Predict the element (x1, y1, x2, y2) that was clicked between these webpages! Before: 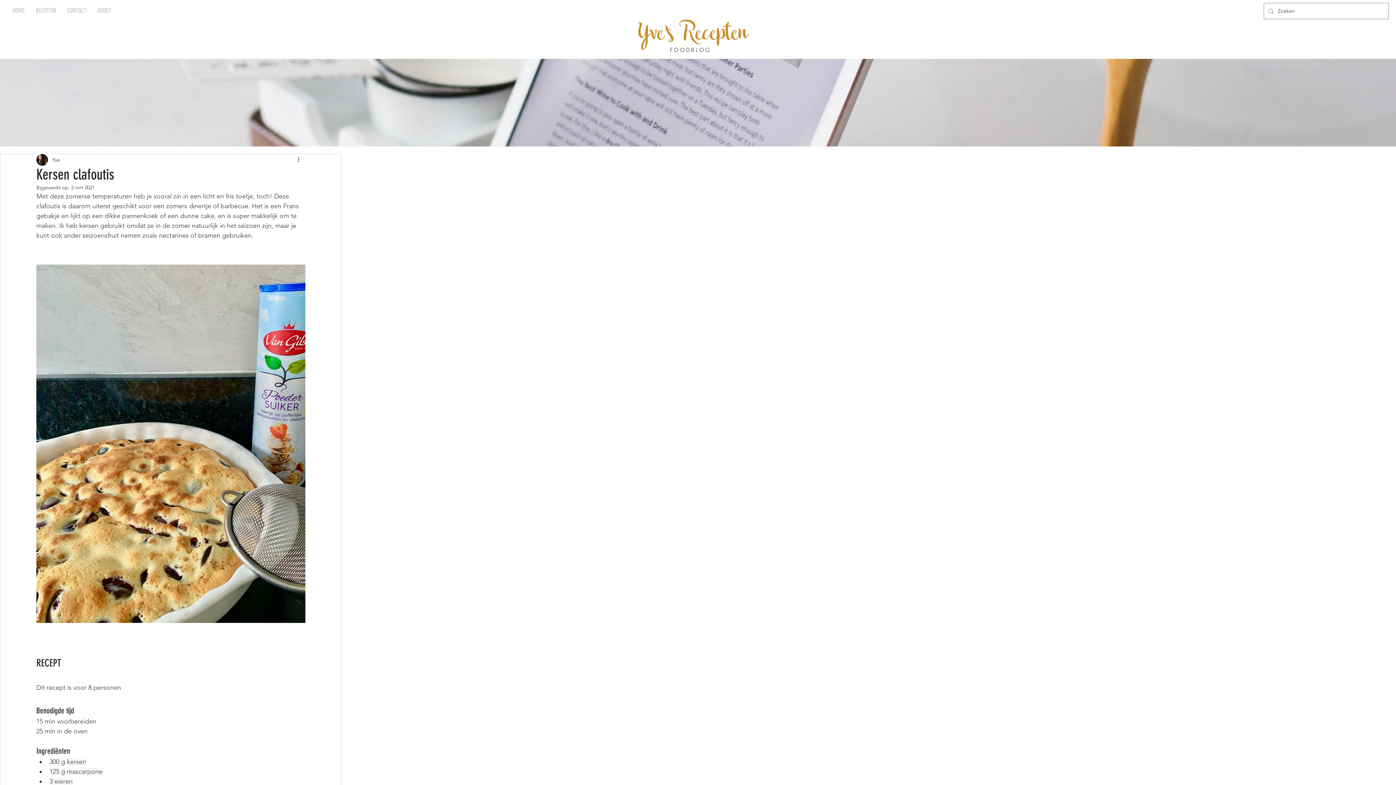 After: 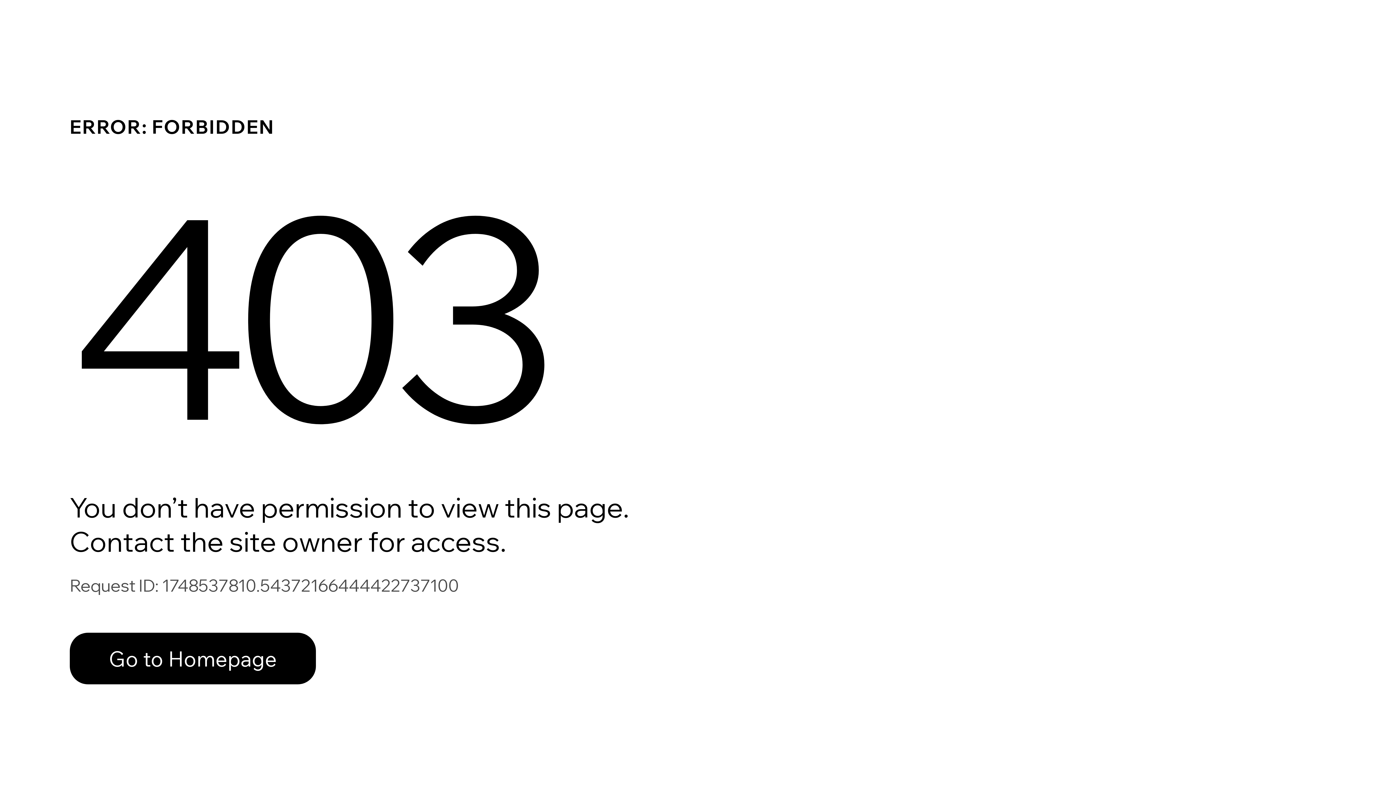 Action: label: Yve bbox: (52, 156, 60, 163)